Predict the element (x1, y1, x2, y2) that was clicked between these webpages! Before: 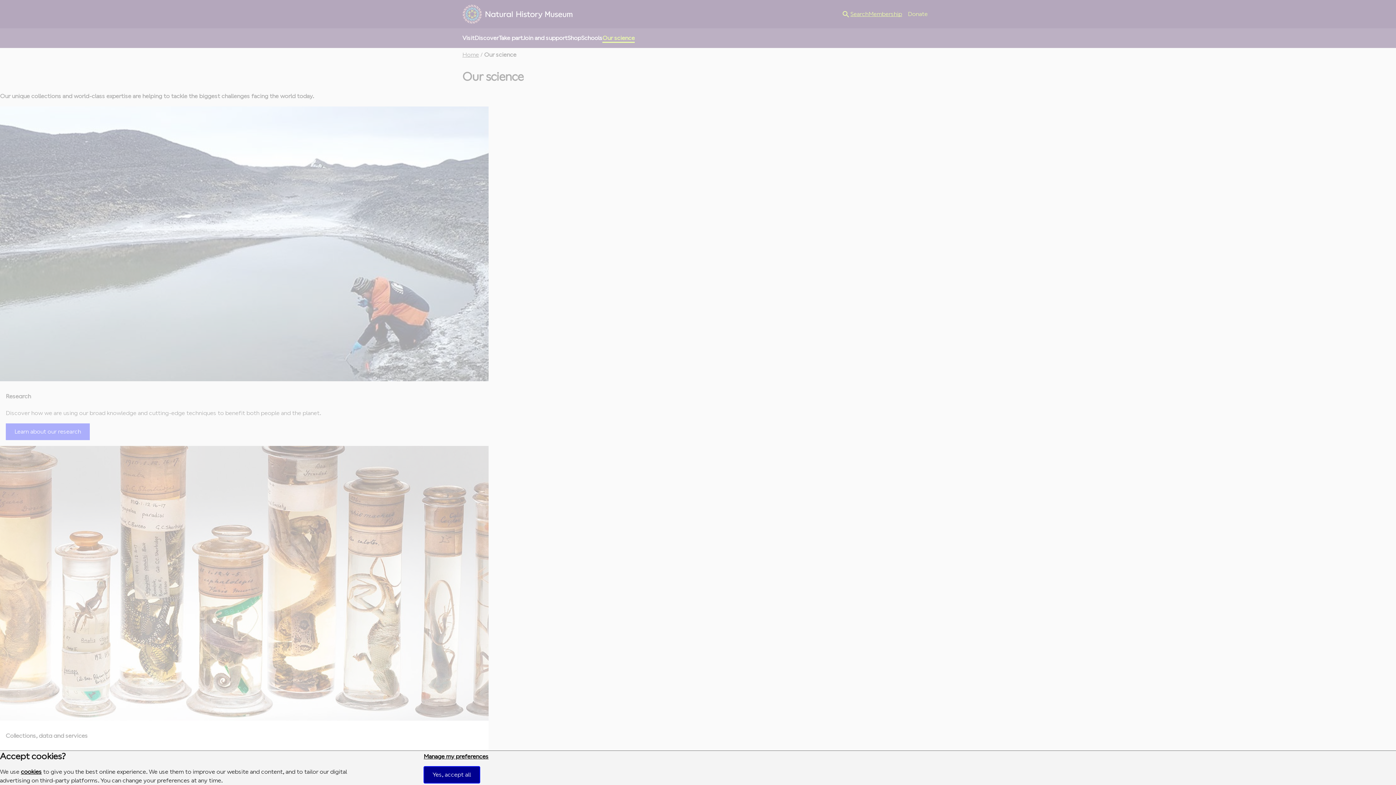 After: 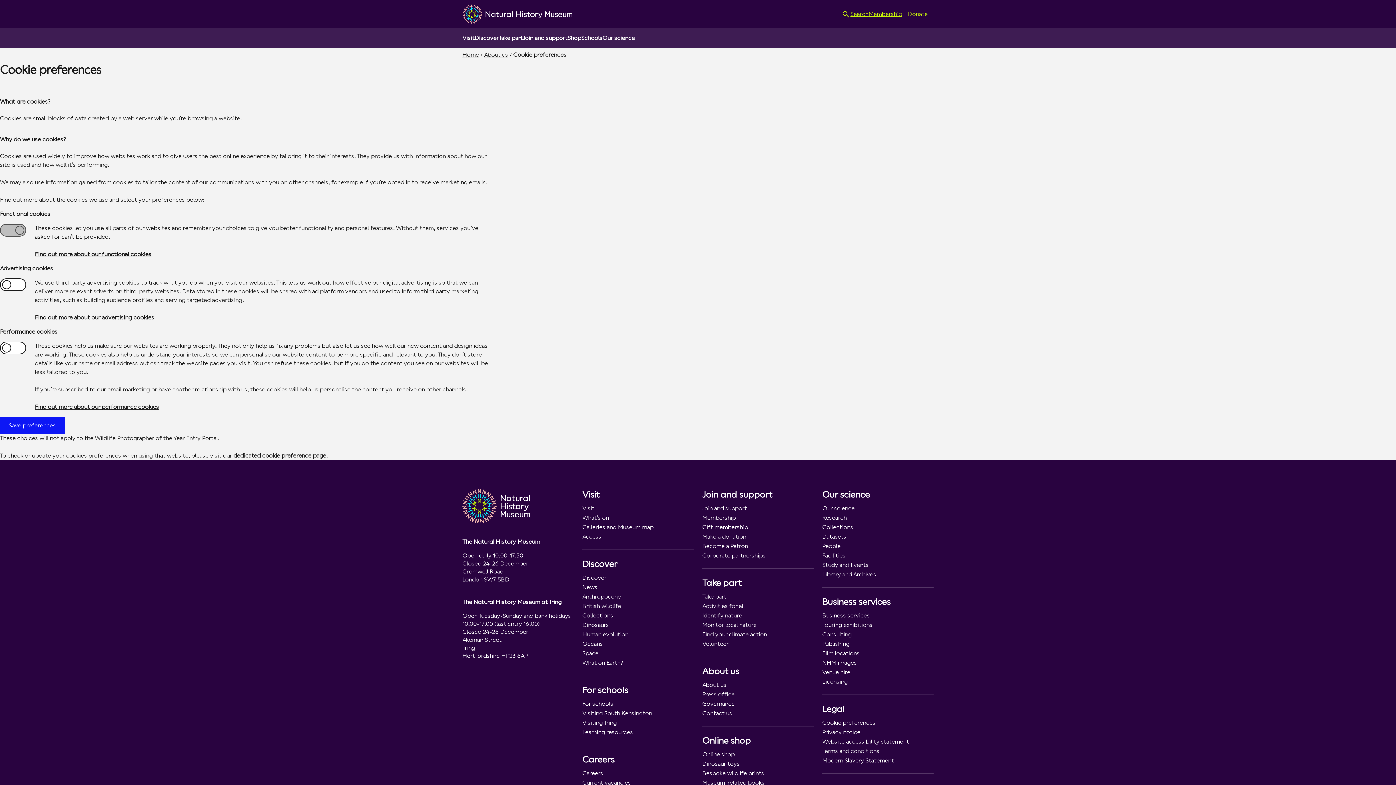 Action: label: Manage my preferences bbox: (423, 753, 488, 760)